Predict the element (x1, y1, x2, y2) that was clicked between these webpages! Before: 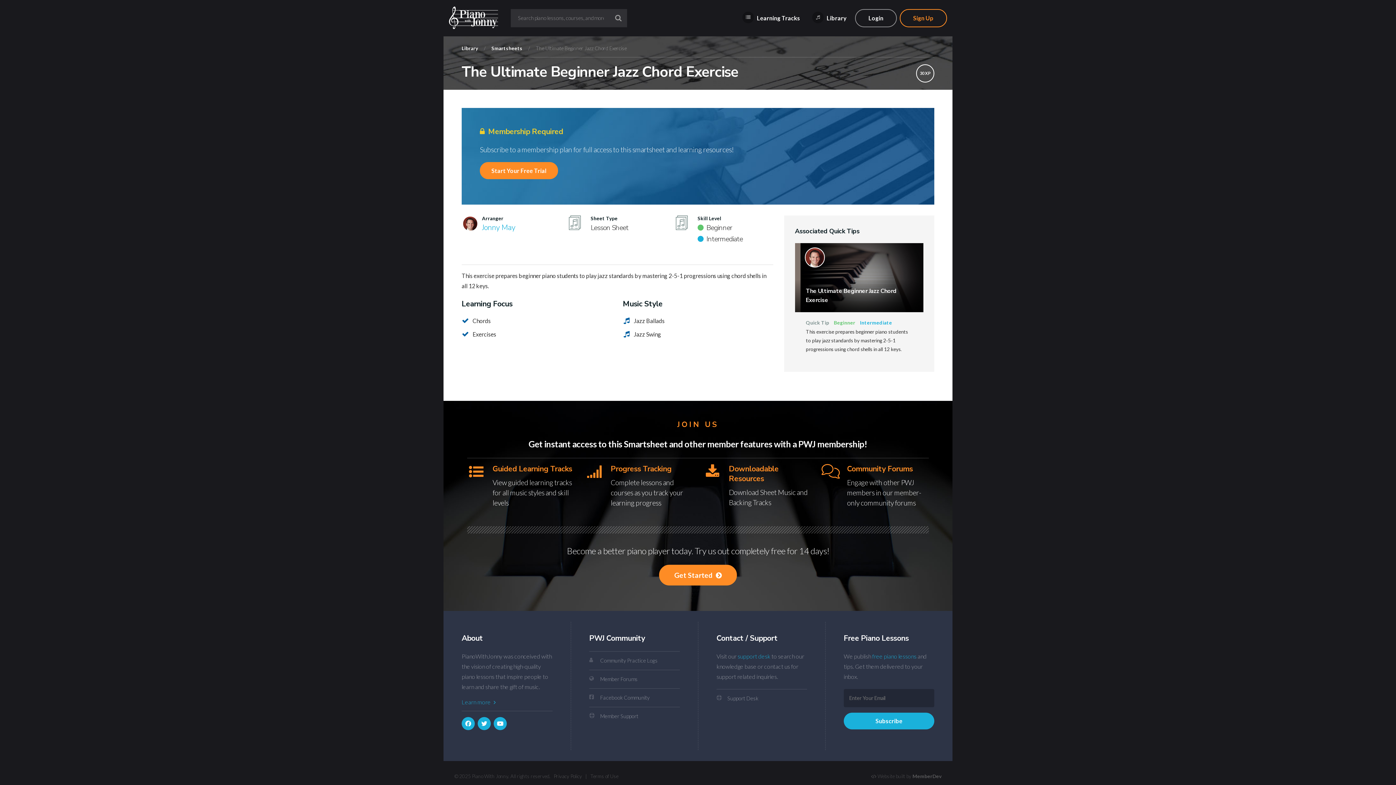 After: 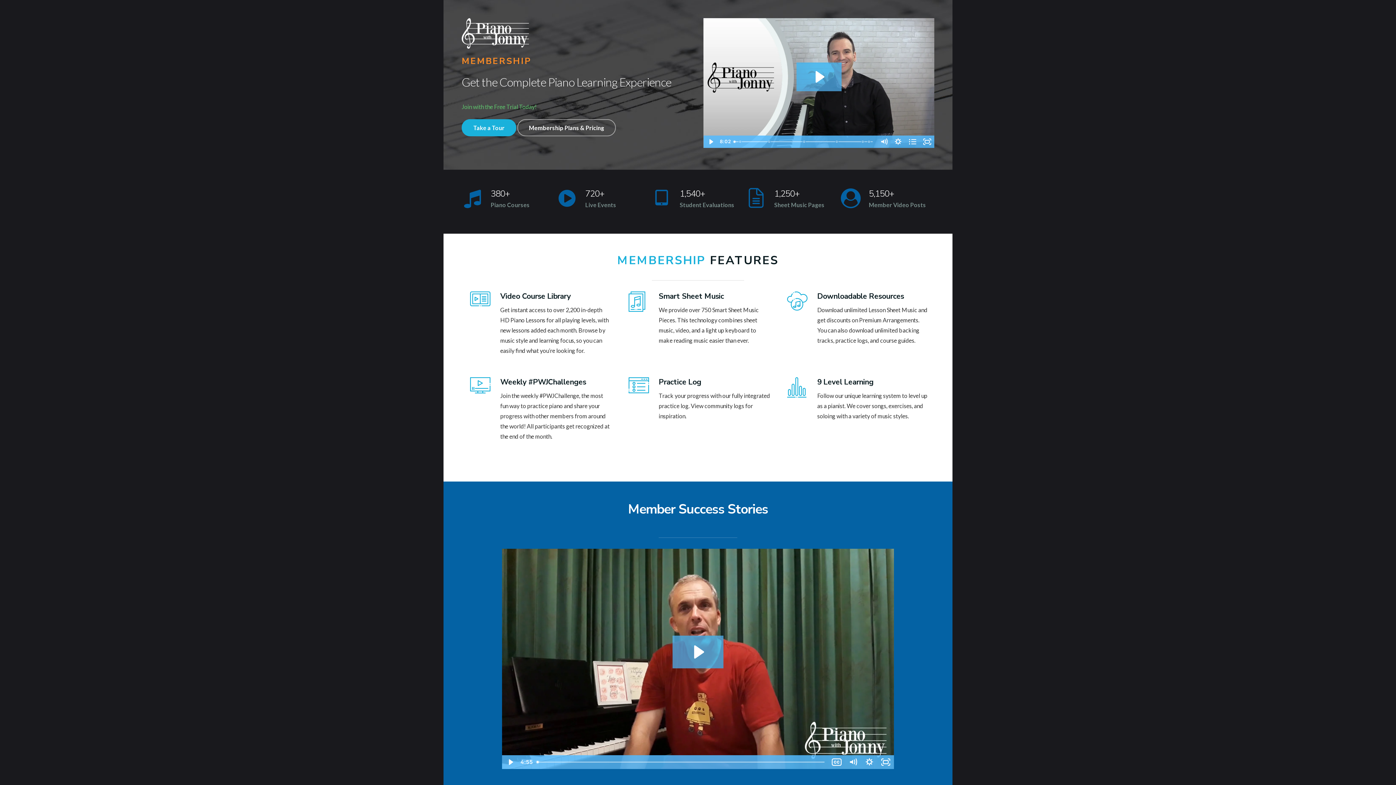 Action: label: Start Your Free Trial bbox: (480, 162, 558, 179)